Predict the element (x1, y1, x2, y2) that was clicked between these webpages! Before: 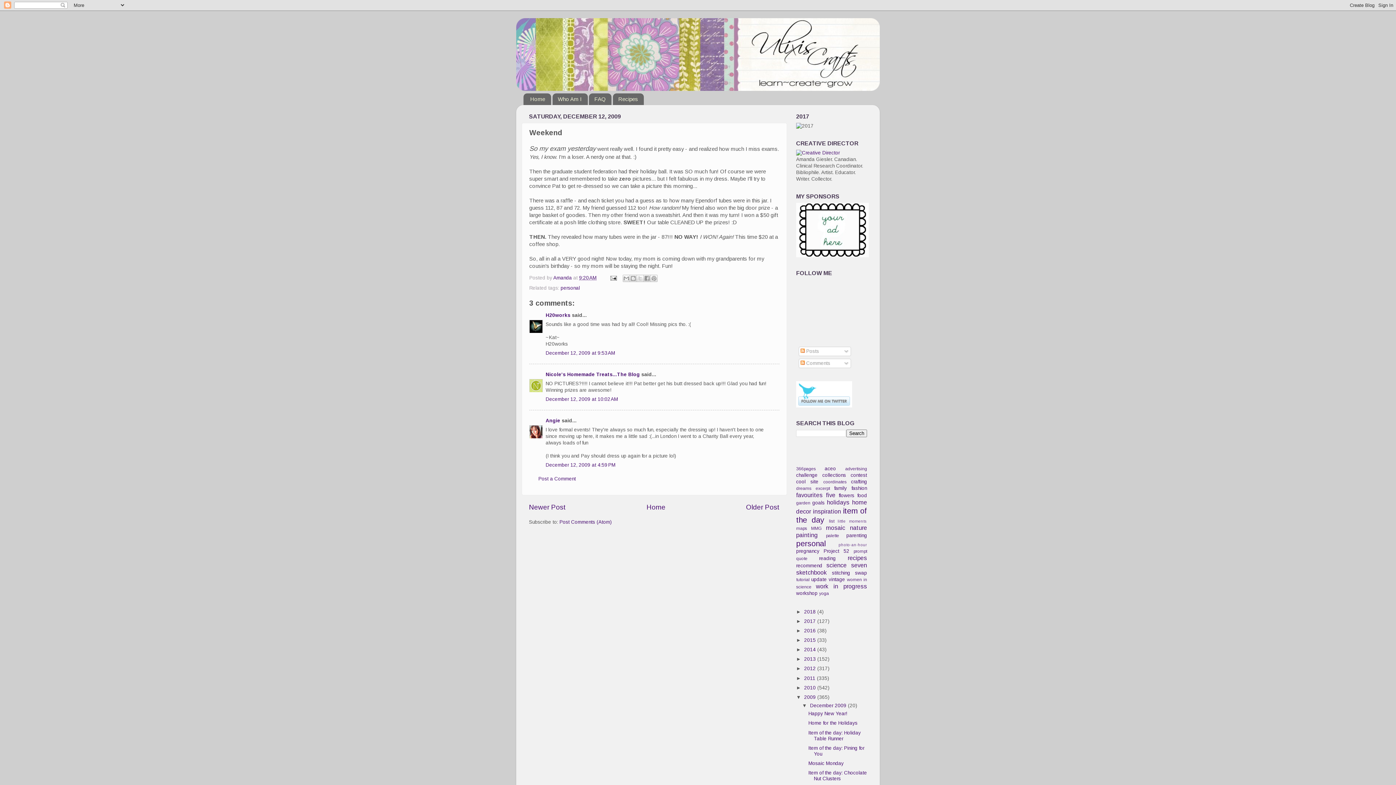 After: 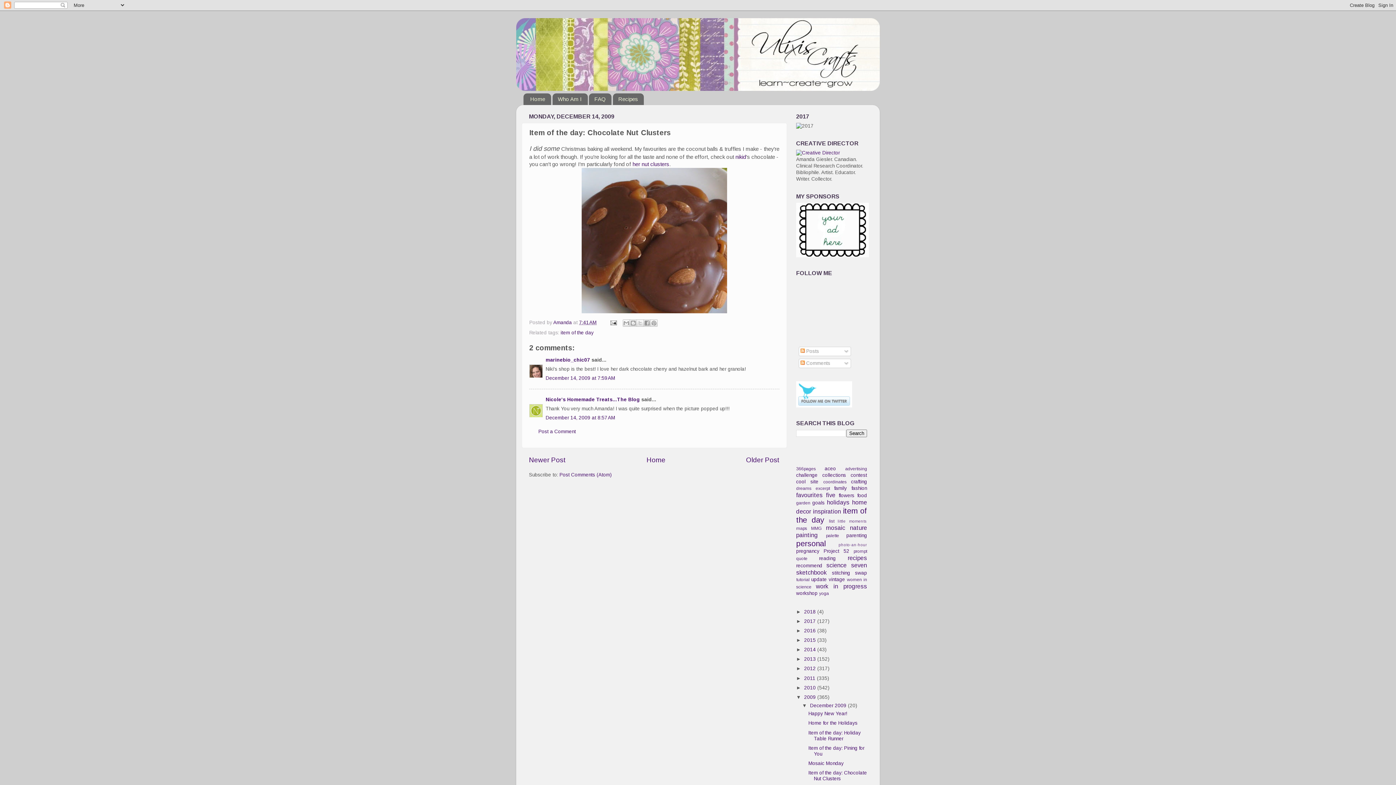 Action: bbox: (529, 503, 566, 511) label: Newer Post